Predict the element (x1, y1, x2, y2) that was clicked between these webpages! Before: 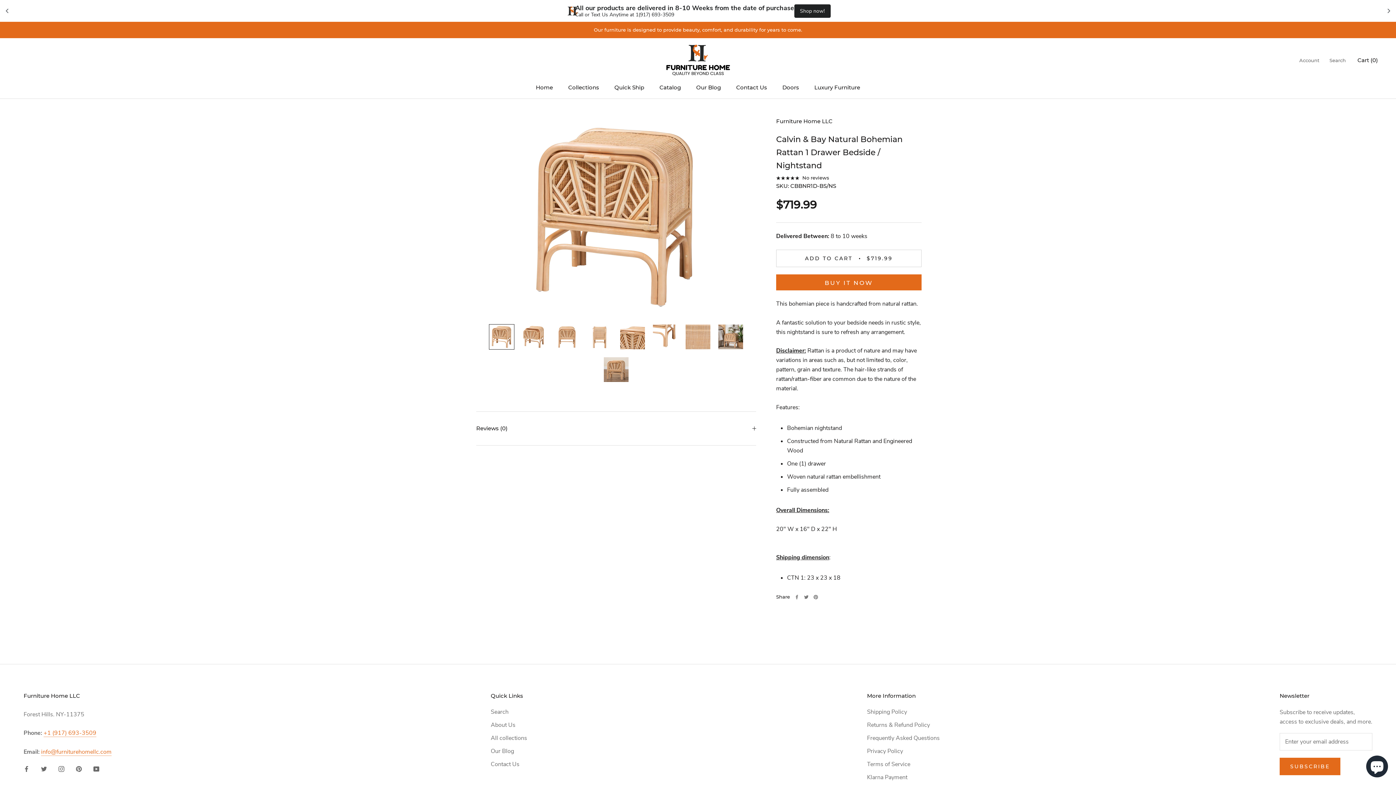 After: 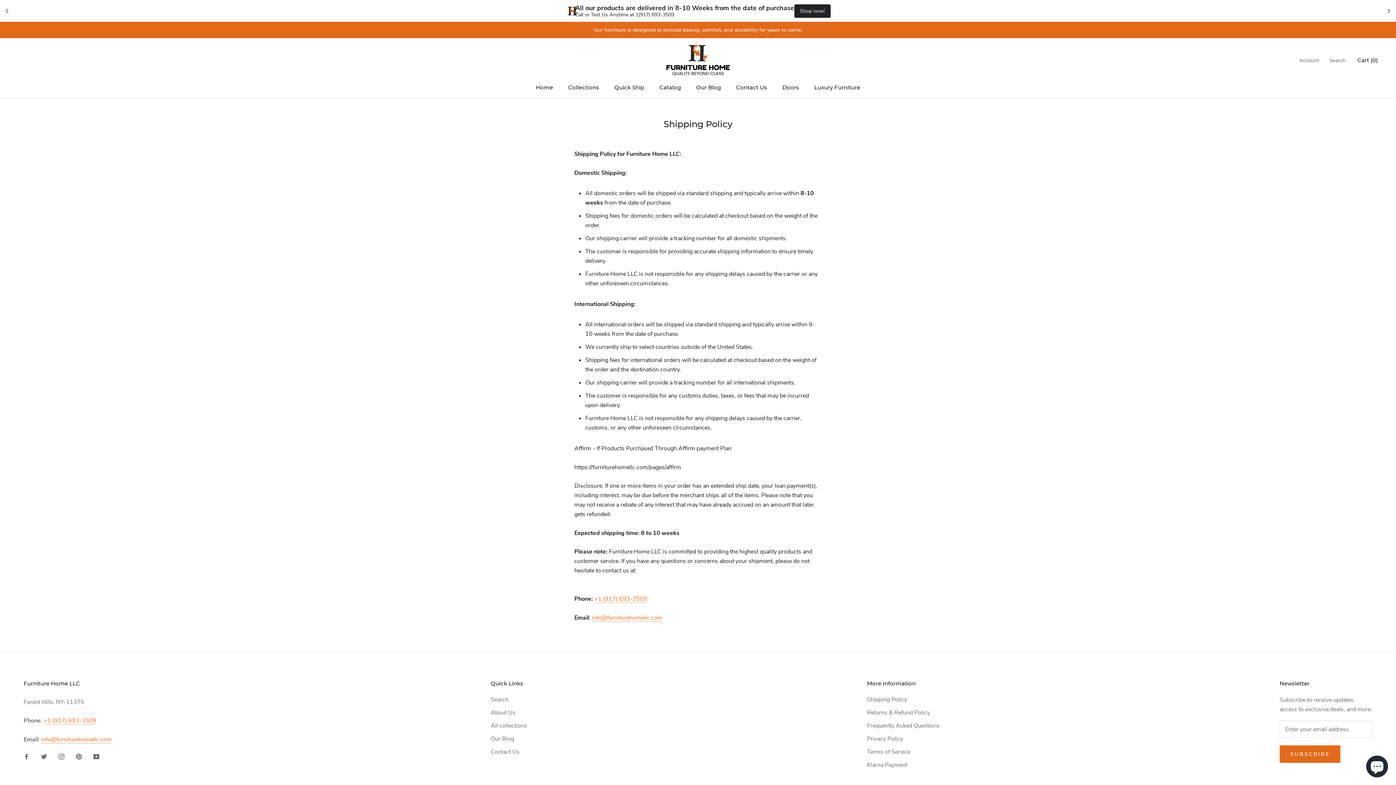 Action: label: Shipping Policy bbox: (867, 708, 940, 716)